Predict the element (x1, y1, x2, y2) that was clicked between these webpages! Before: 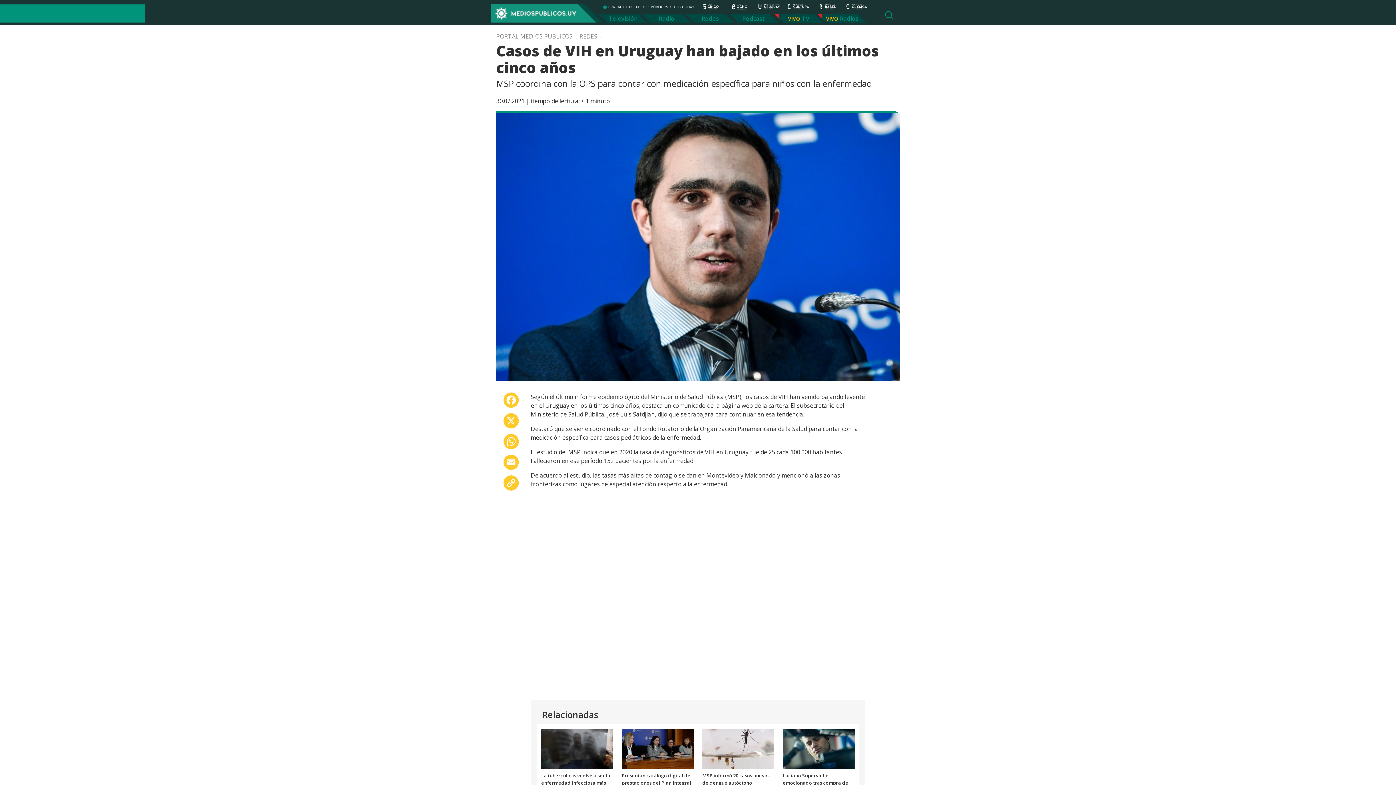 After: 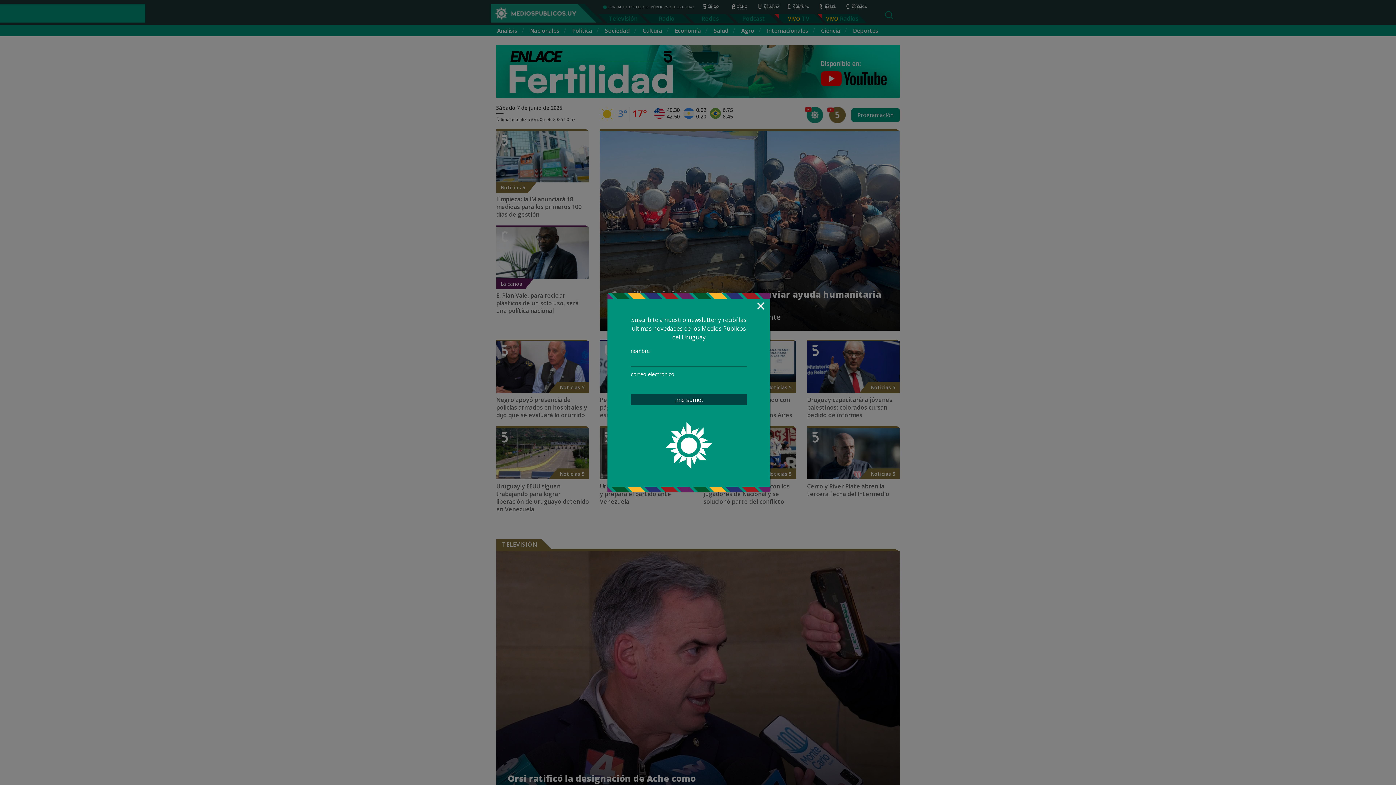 Action: bbox: (490, 0, 603, 22)